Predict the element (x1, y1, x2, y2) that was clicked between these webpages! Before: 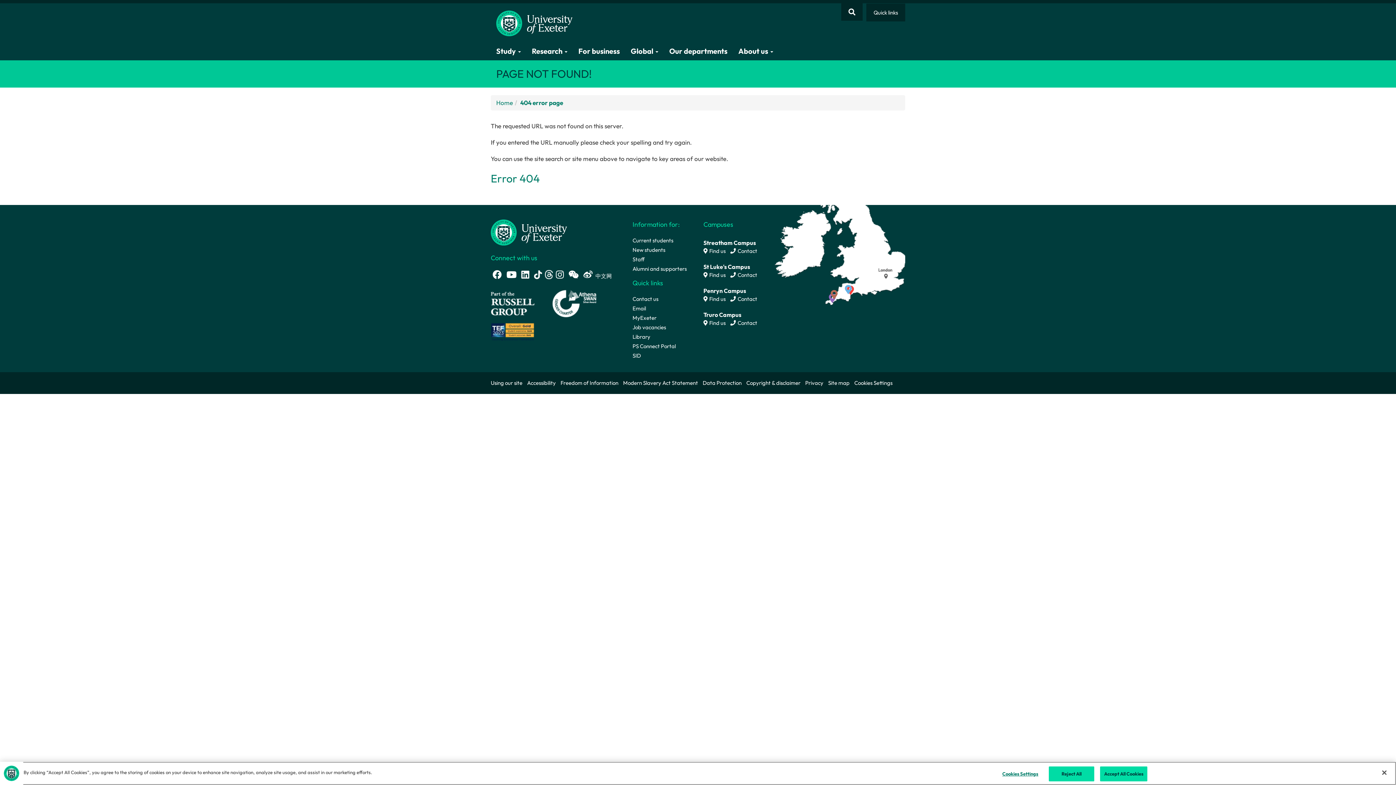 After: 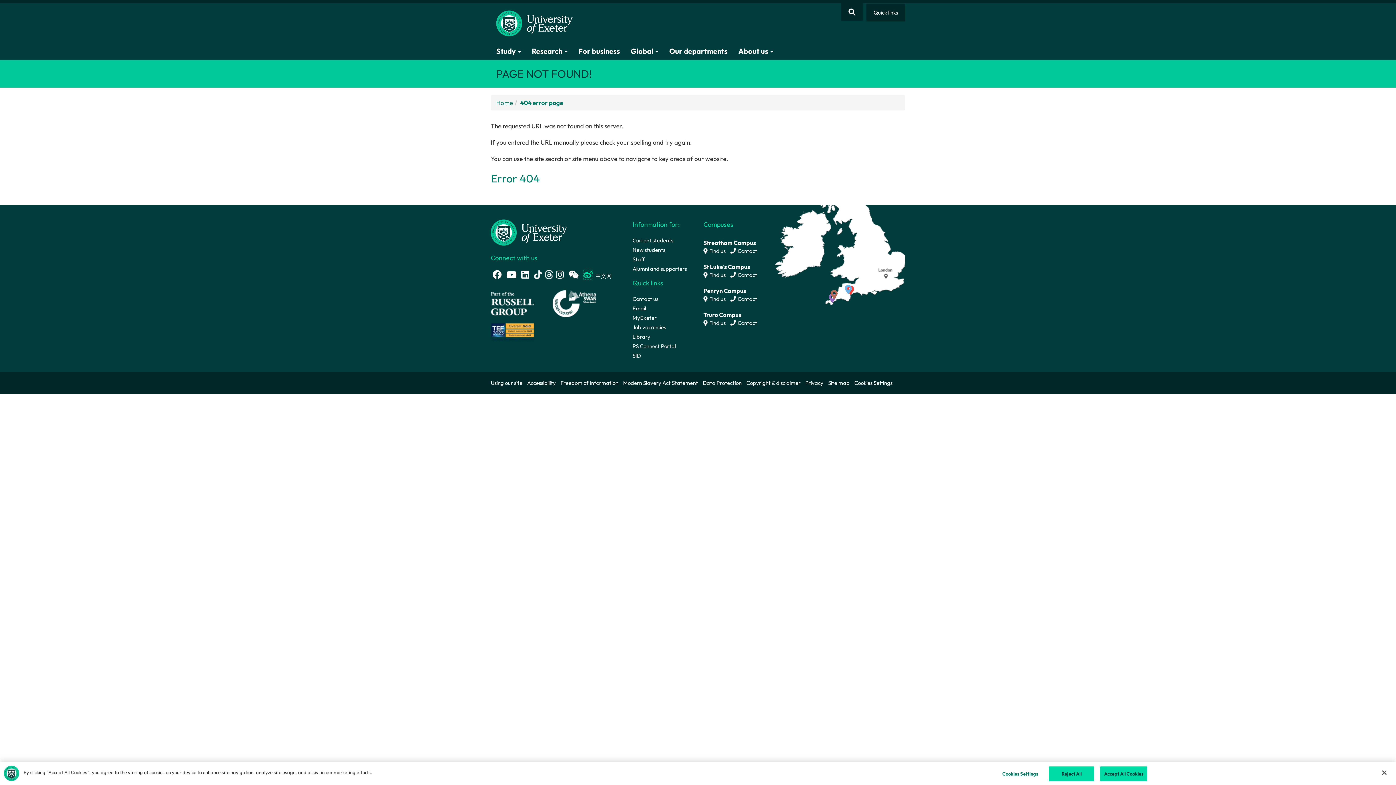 Action: bbox: (583, 270, 592, 279) label: Weibo link